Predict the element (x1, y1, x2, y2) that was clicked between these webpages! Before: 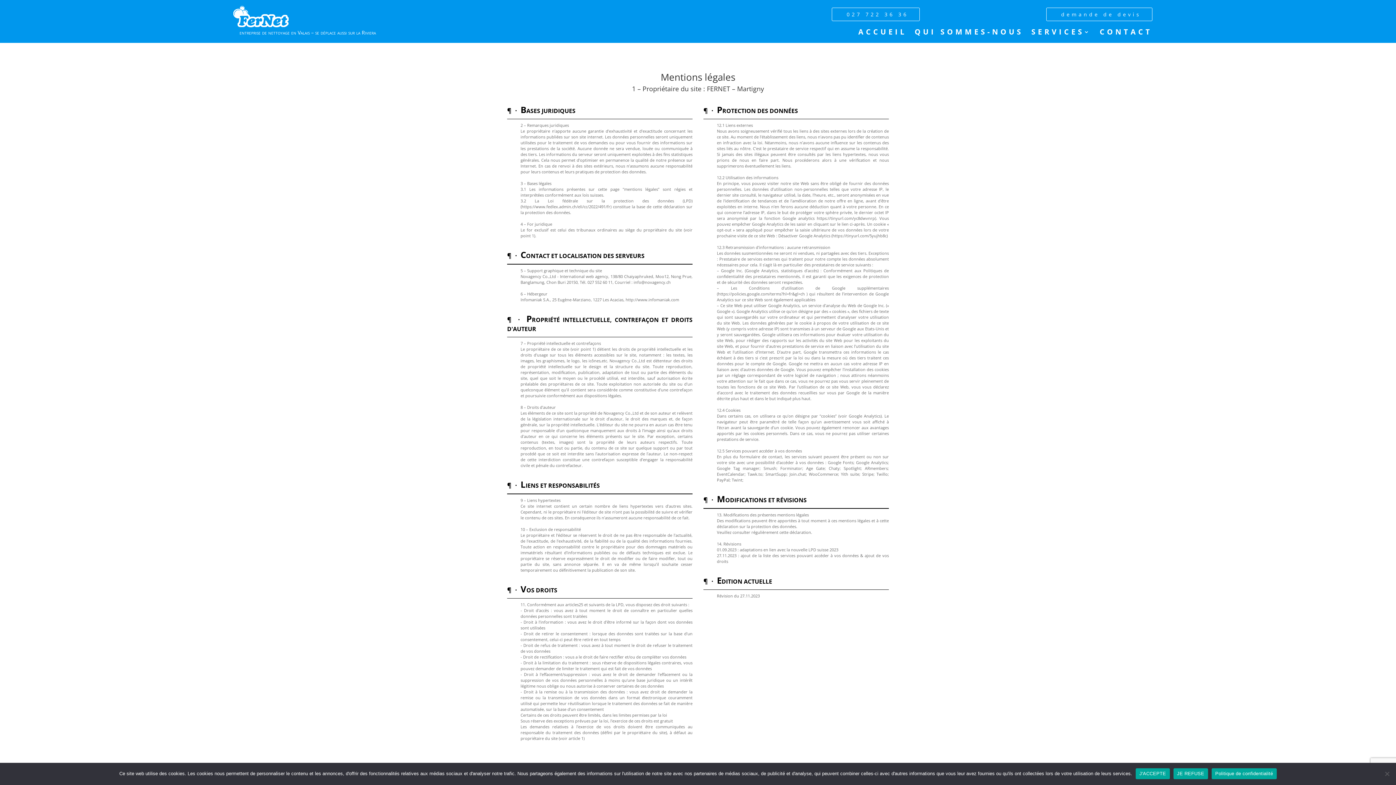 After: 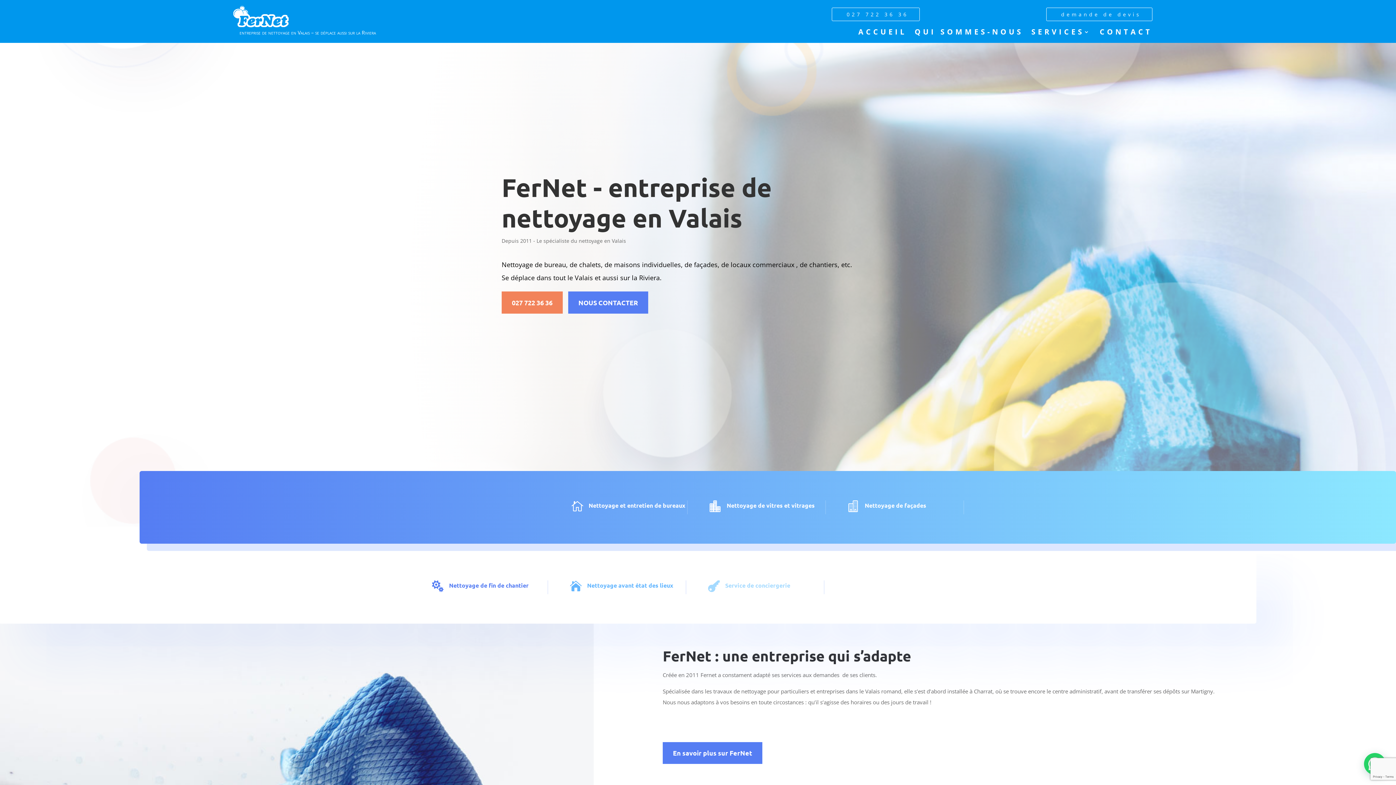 Action: bbox: (232, 22, 290, 29)